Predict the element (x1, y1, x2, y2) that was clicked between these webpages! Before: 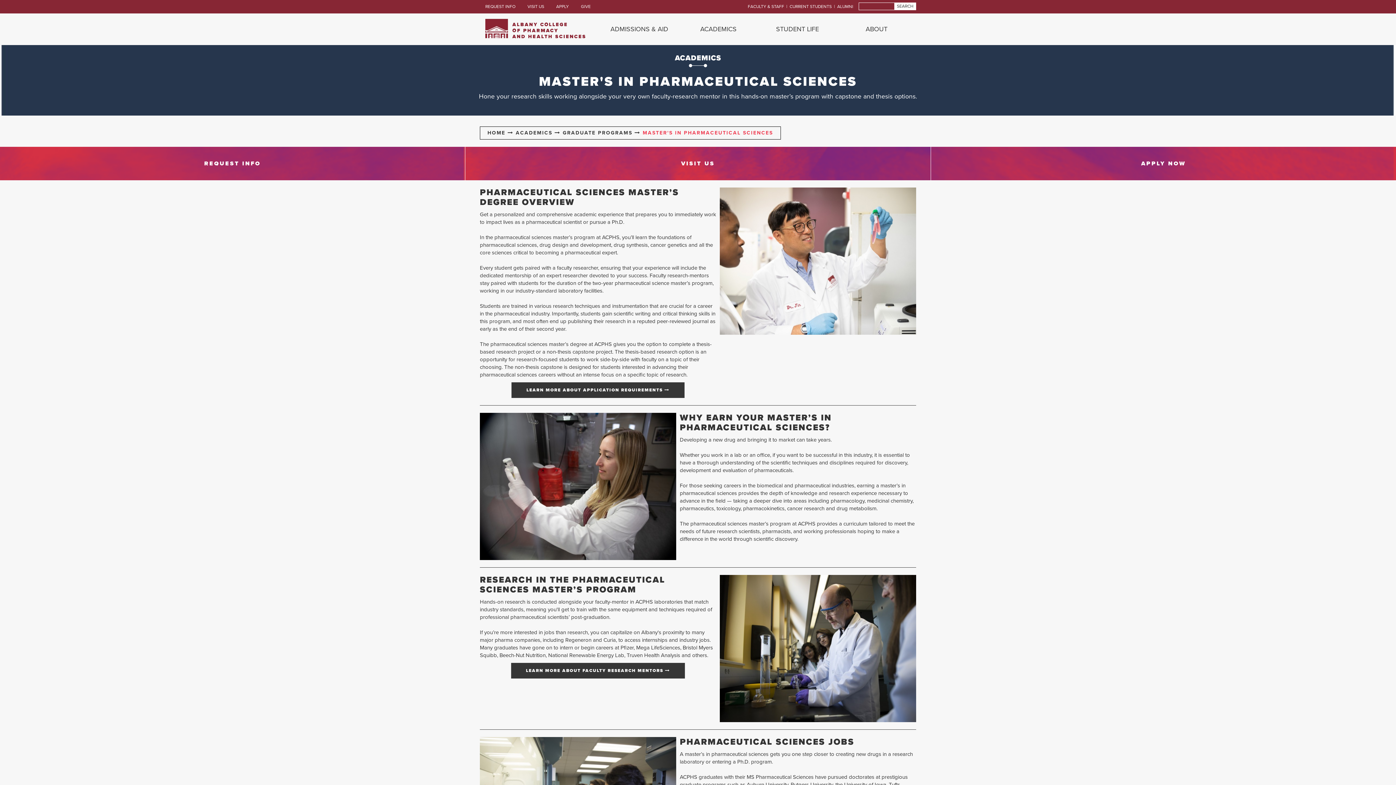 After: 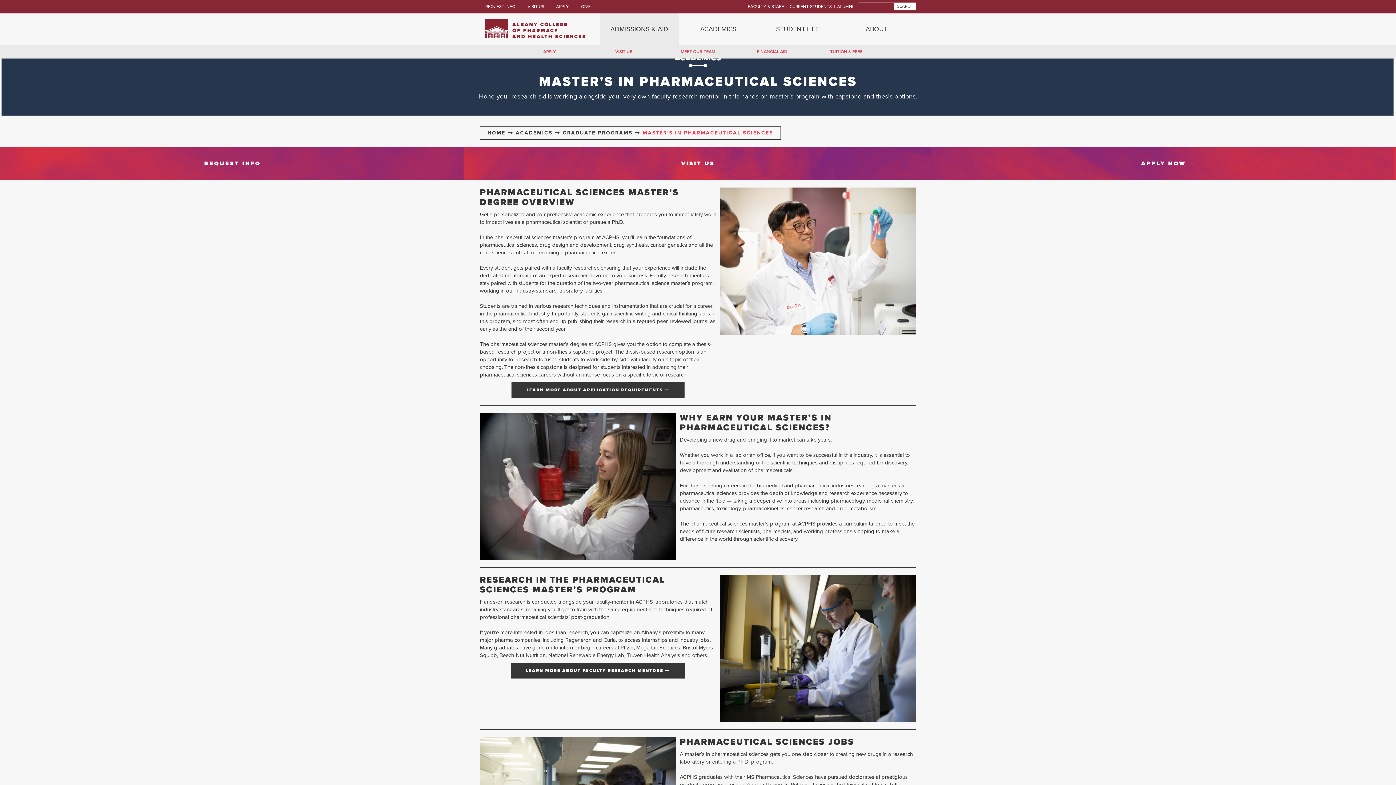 Action: bbox: (600, 13, 679, 45) label: ADMISSIONS & AID